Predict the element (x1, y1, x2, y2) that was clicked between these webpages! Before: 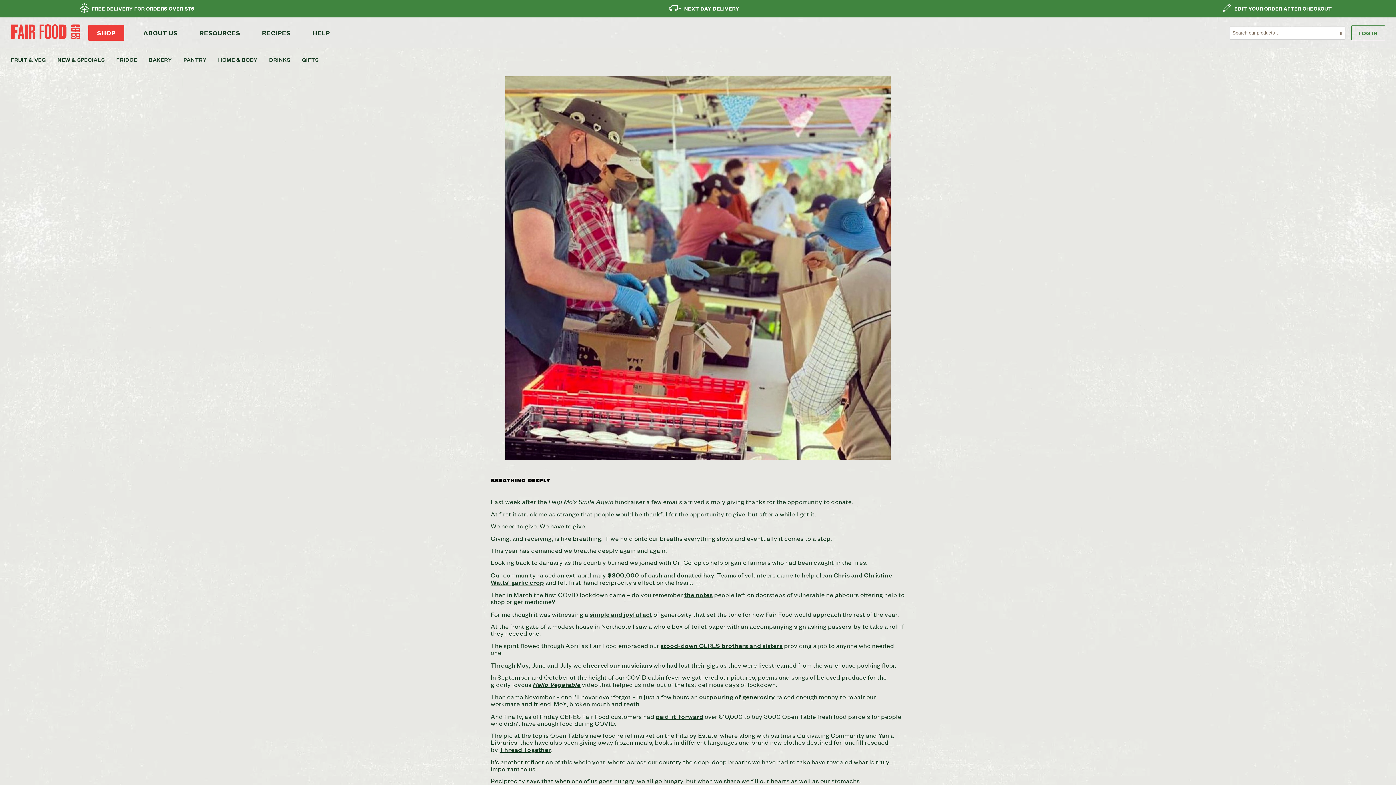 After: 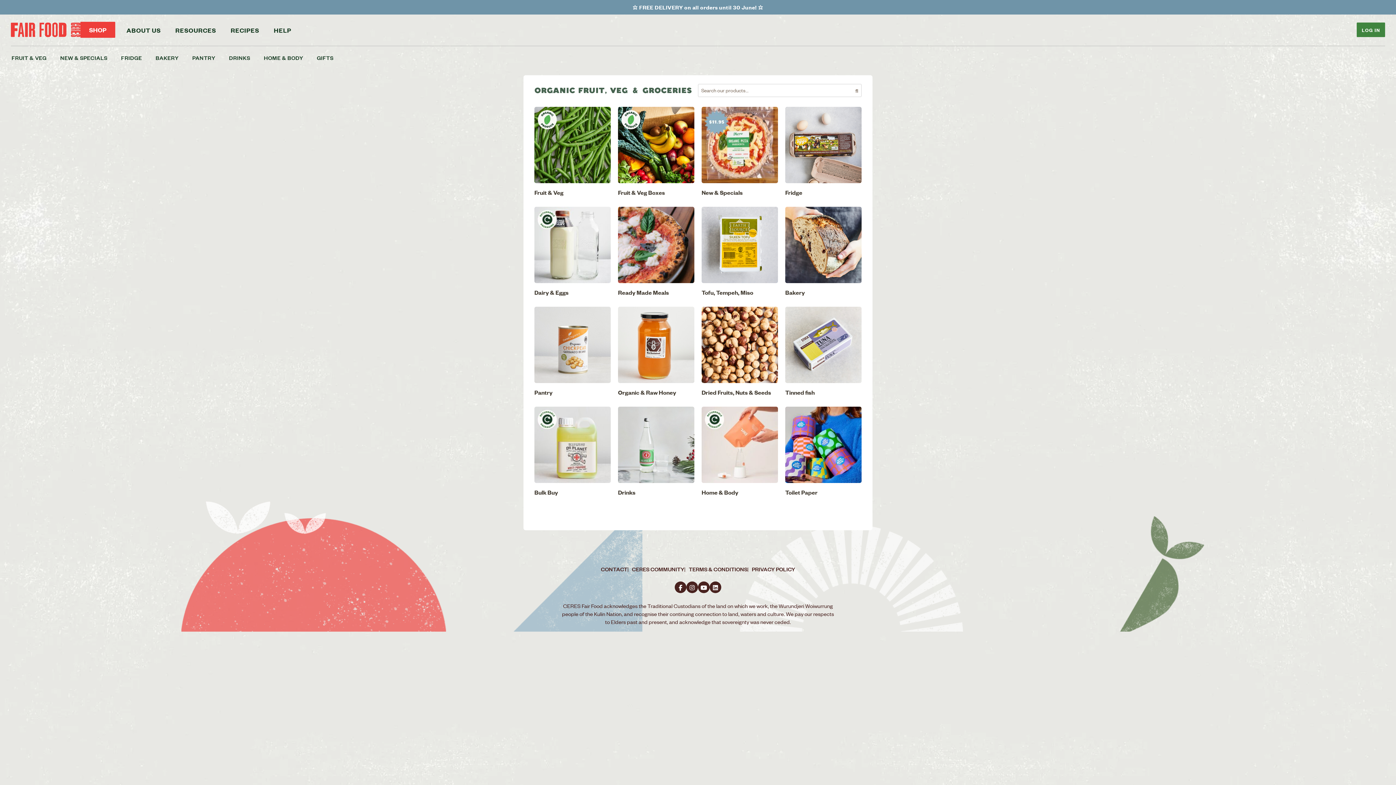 Action: label: SHOP bbox: (88, 25, 124, 40)